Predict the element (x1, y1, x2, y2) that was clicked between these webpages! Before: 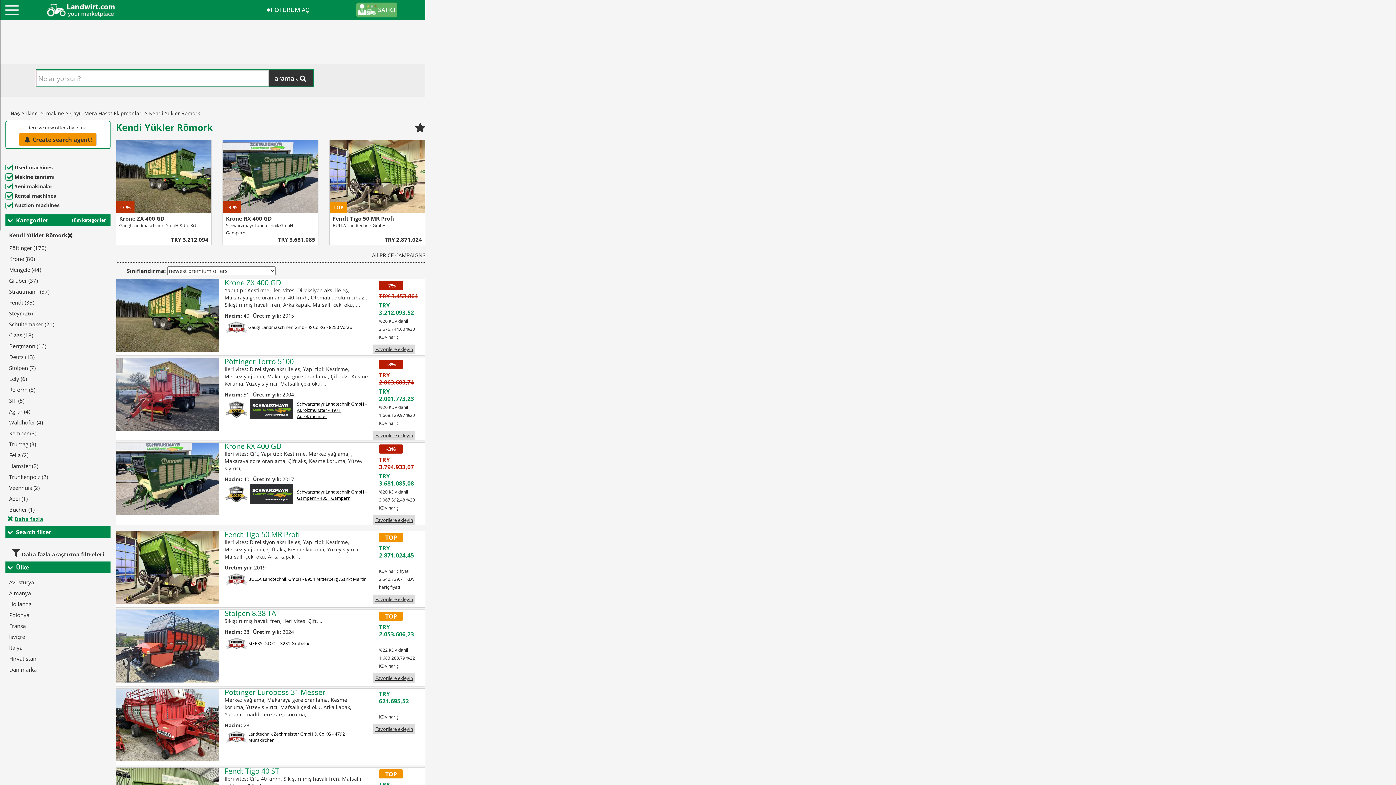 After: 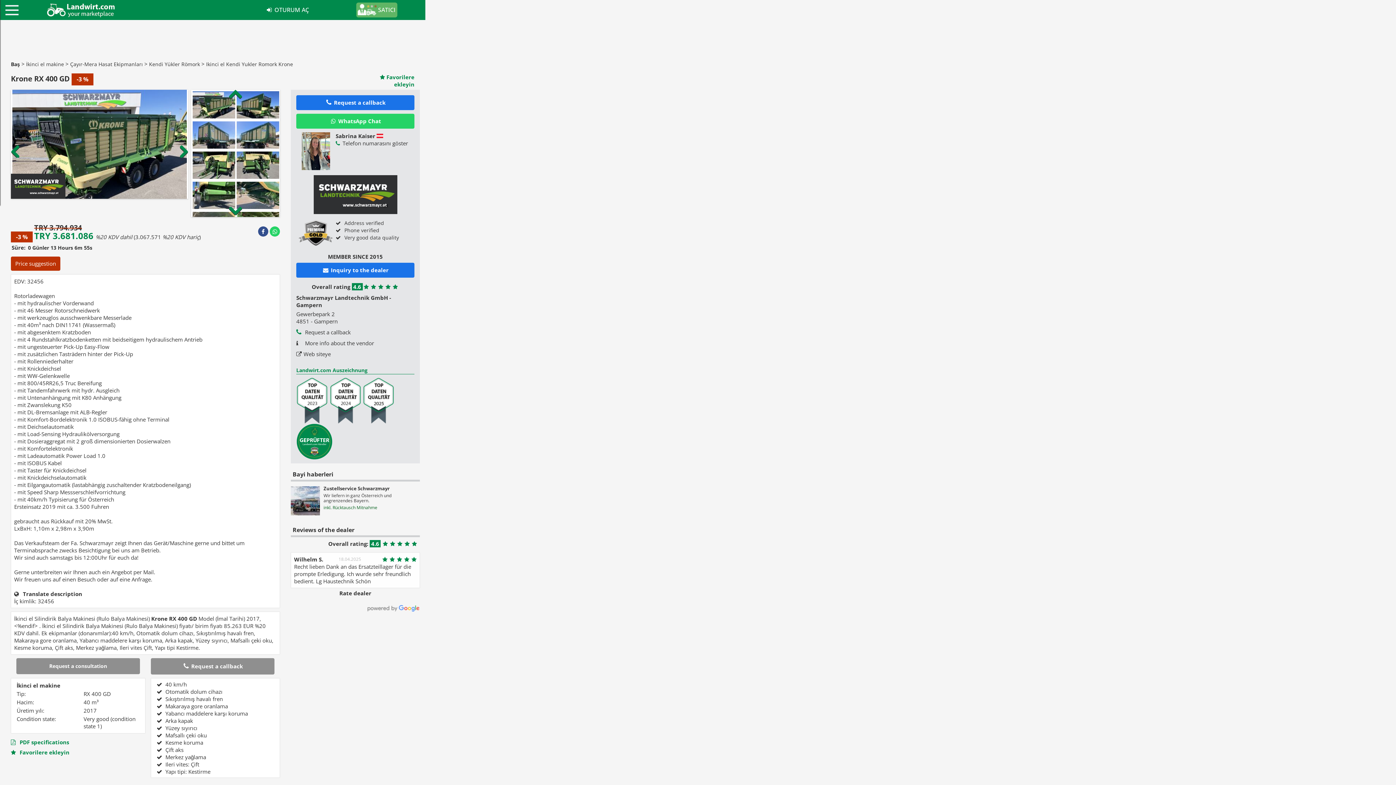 Action: bbox: (116, 442, 219, 515)